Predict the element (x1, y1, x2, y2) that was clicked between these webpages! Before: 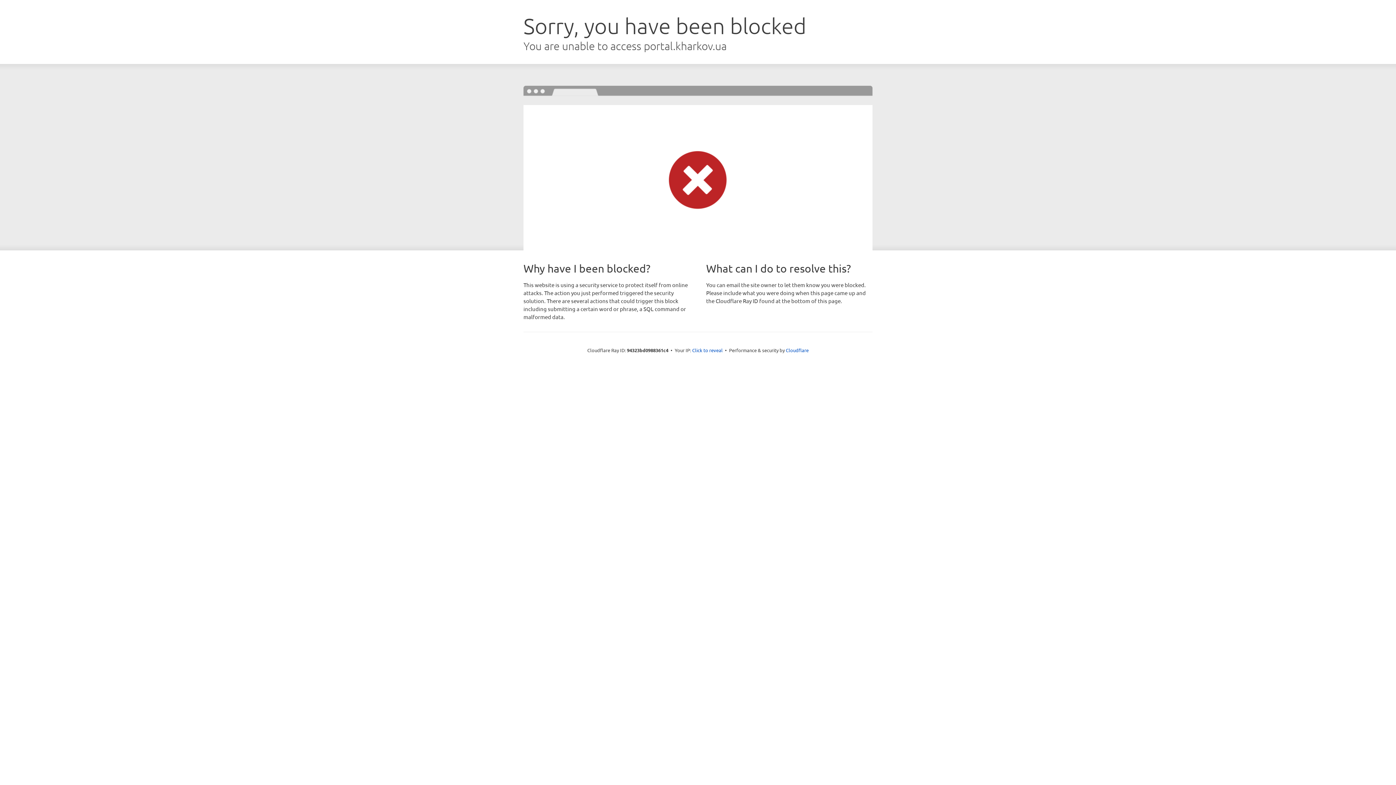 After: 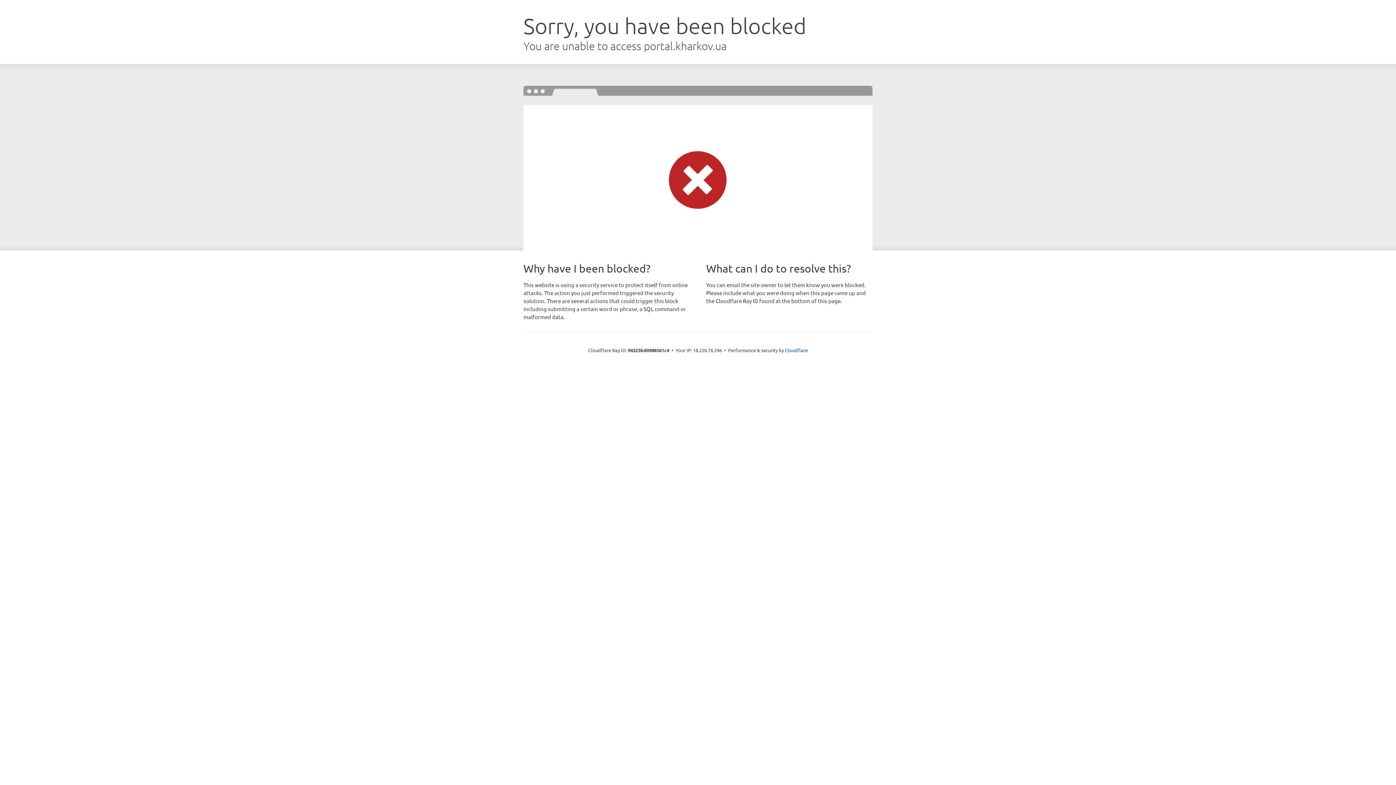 Action: bbox: (692, 346, 722, 353) label: Click to reveal